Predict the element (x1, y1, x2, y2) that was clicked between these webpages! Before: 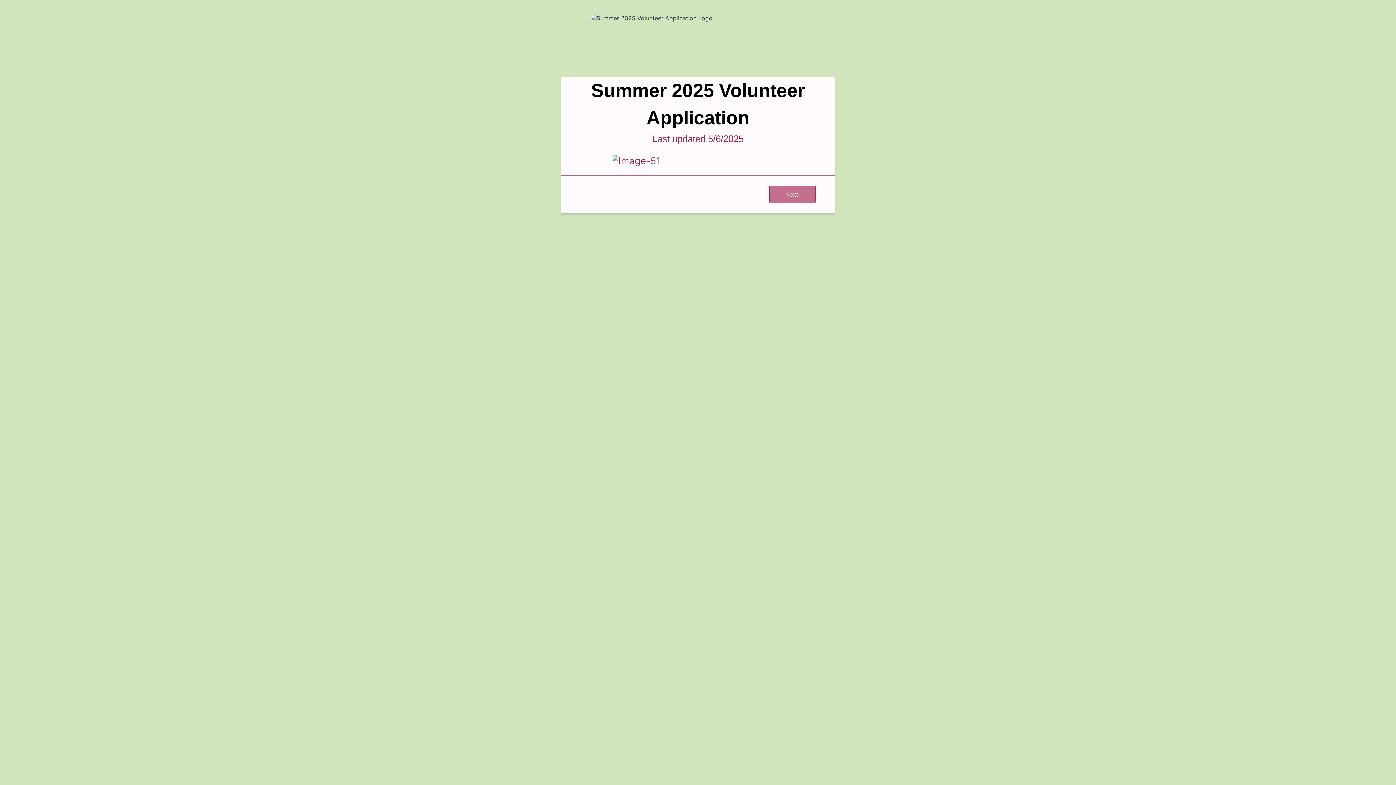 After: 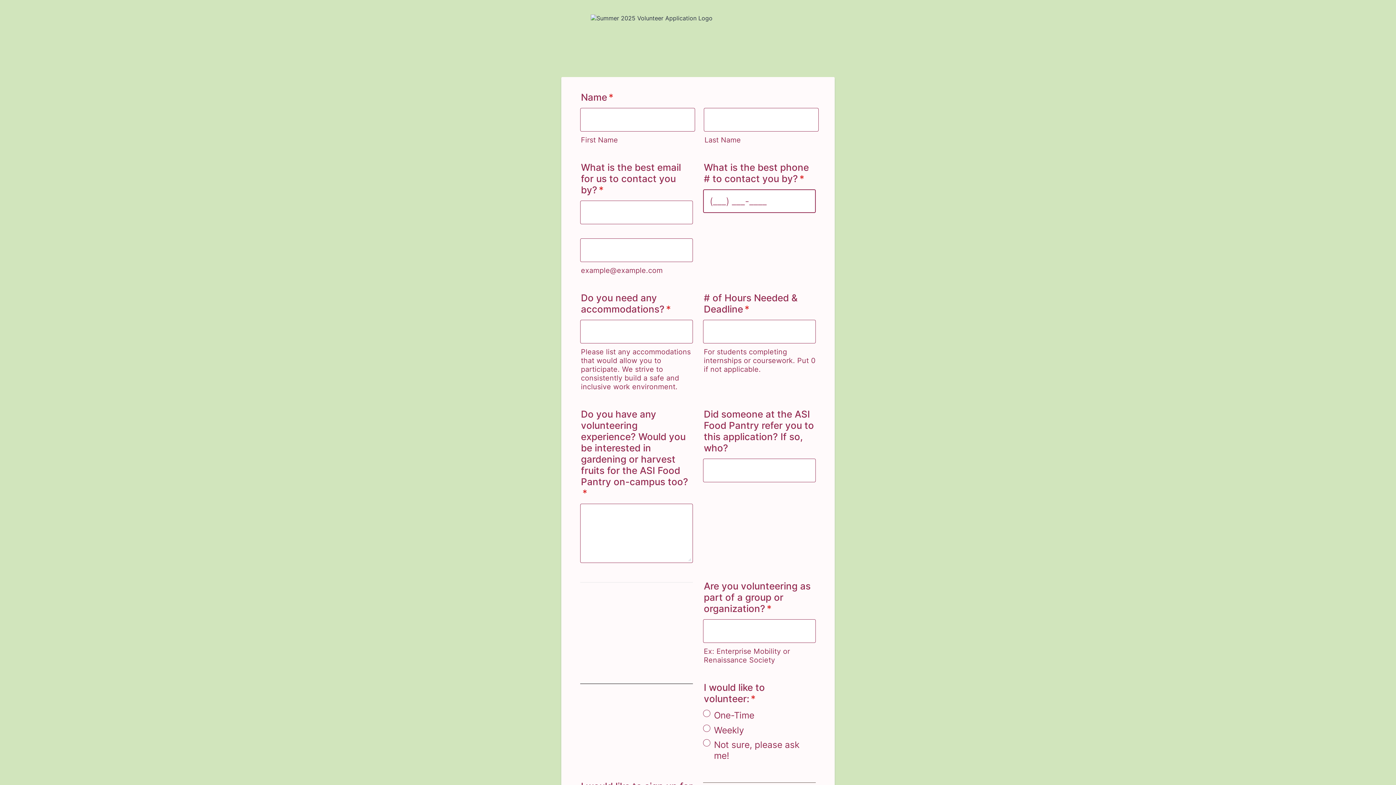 Action: bbox: (769, 185, 816, 203) label: Next!